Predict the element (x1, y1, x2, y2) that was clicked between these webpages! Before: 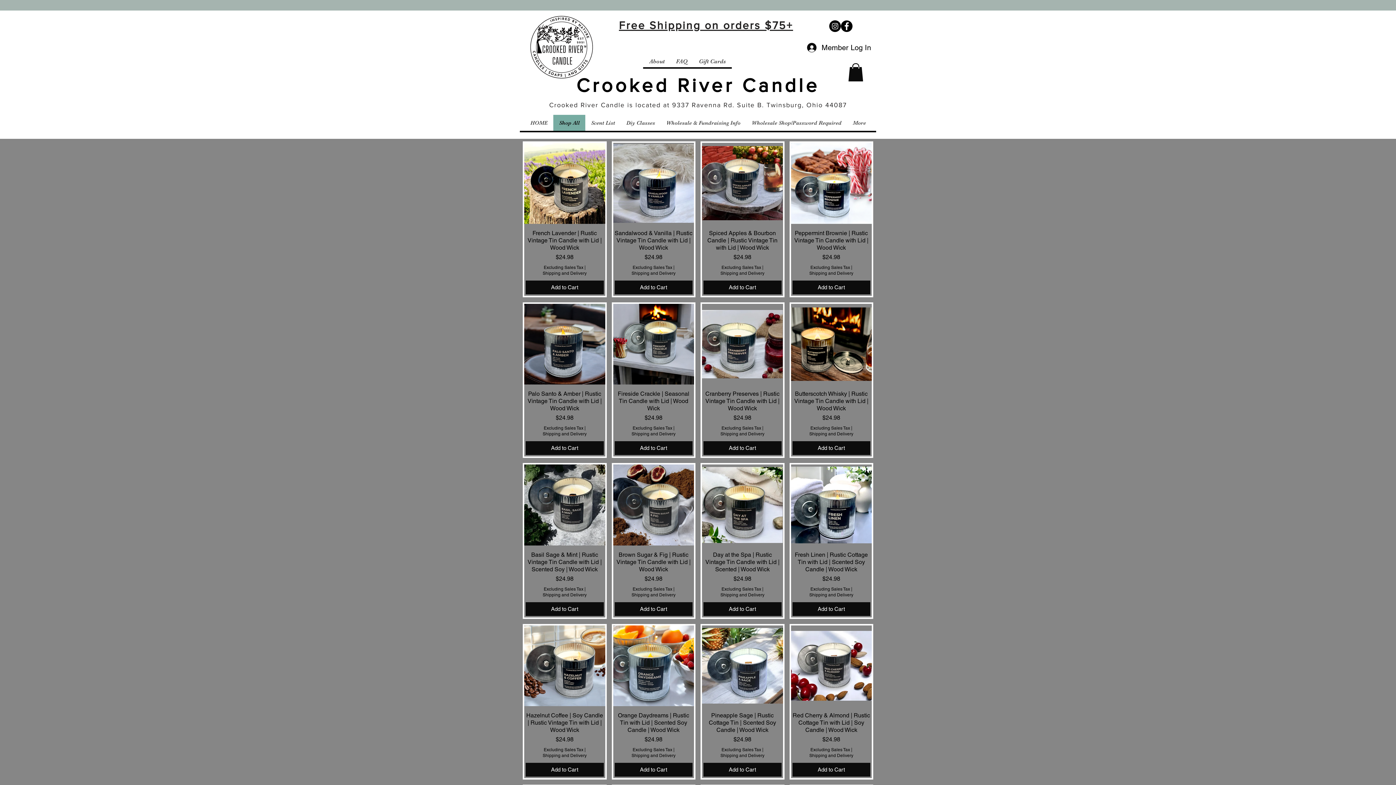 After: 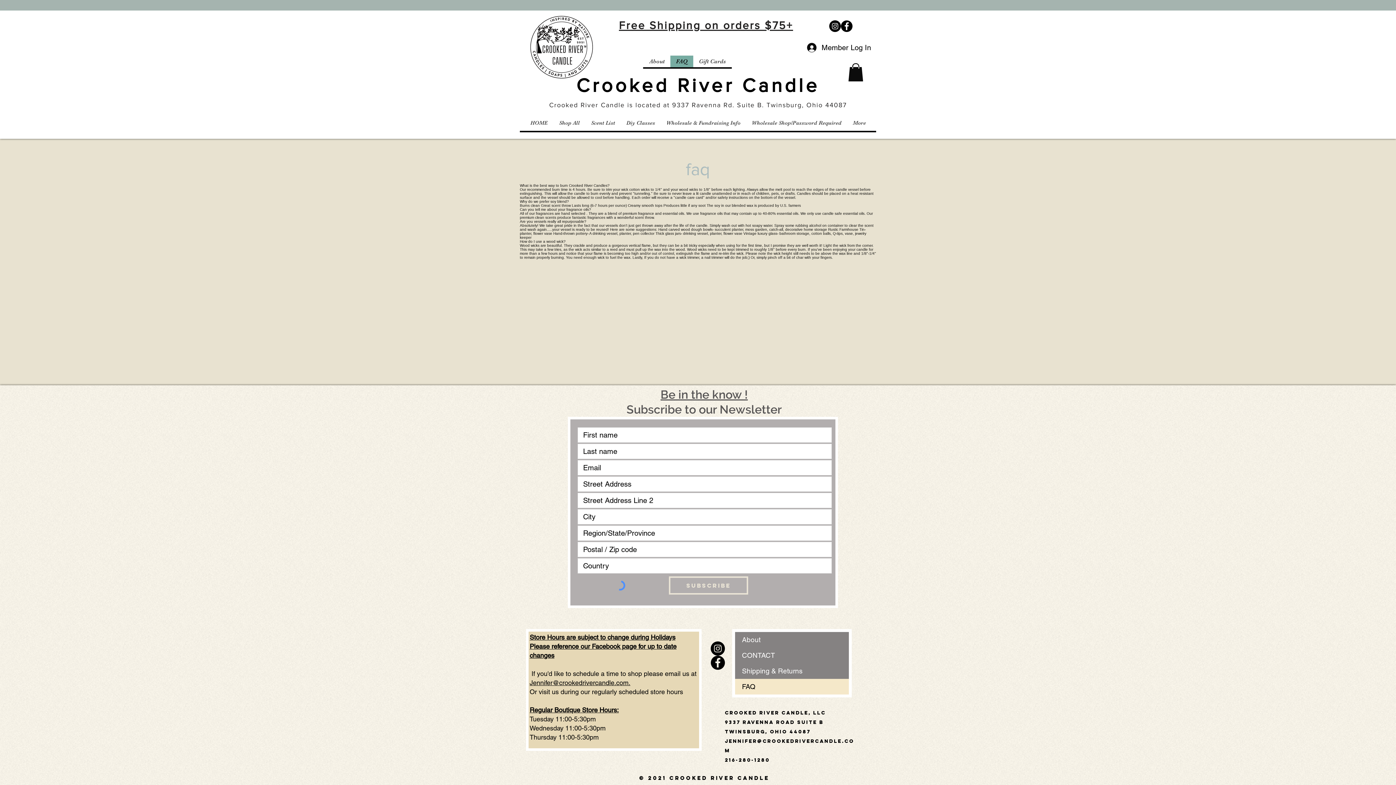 Action: label: FAQ bbox: (670, 55, 693, 67)